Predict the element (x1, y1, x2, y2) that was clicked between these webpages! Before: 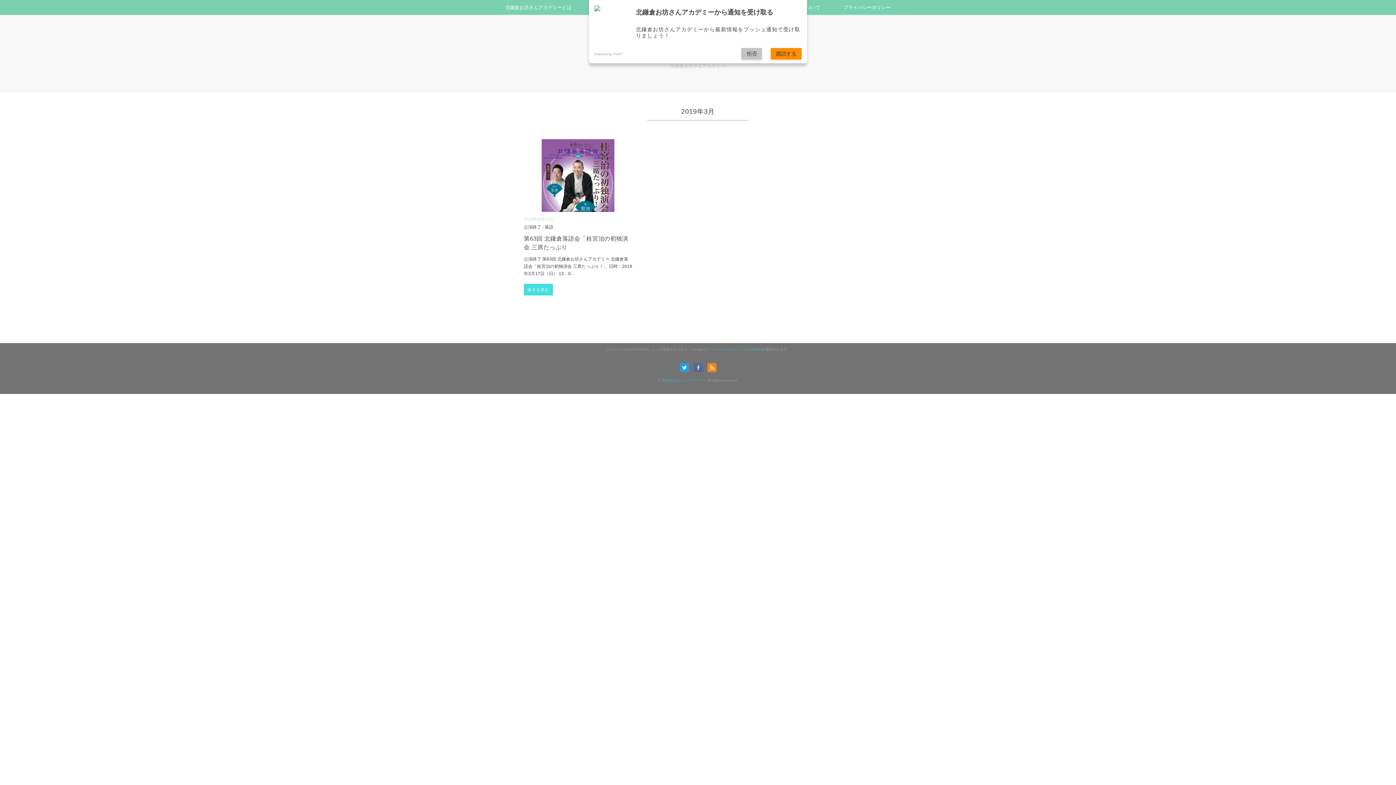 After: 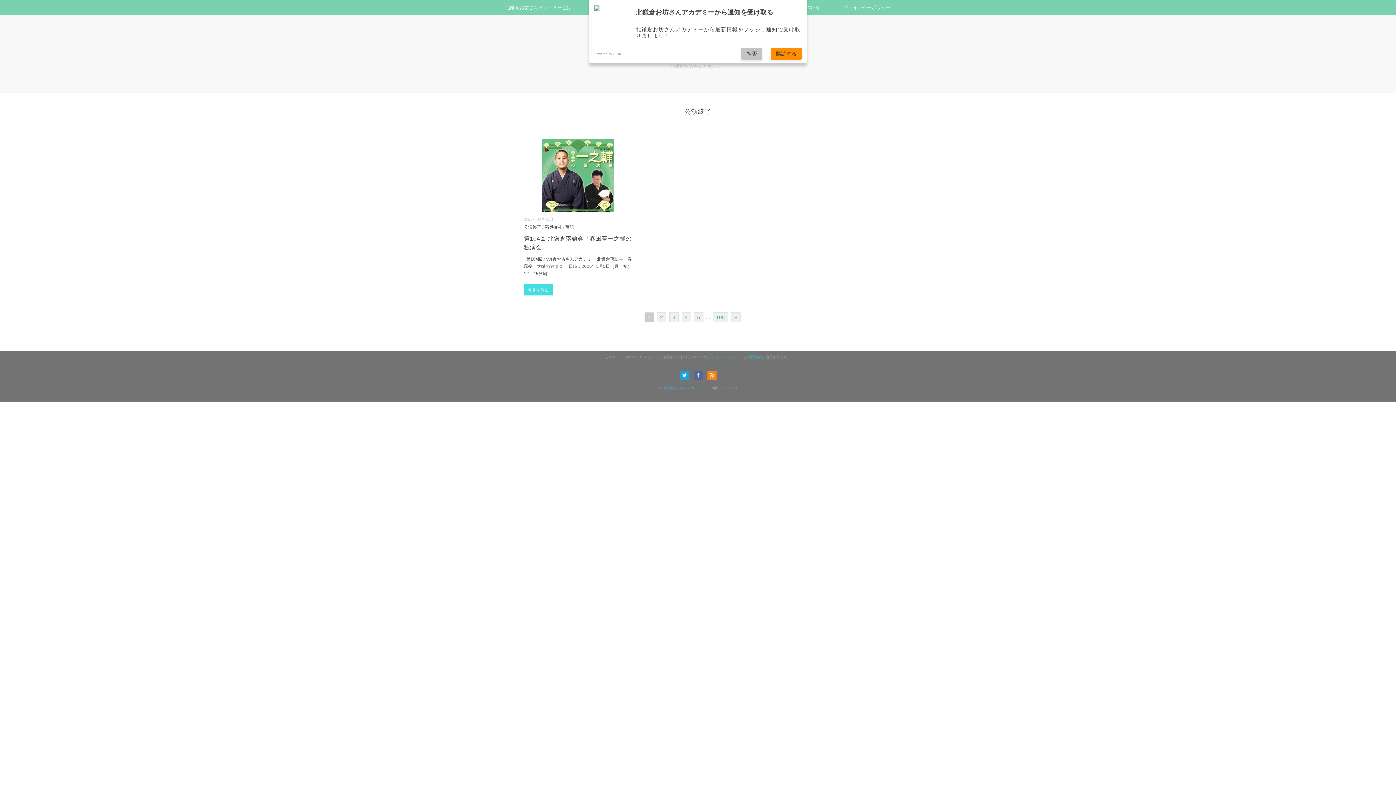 Action: label: 公演終了 bbox: (523, 224, 541, 229)